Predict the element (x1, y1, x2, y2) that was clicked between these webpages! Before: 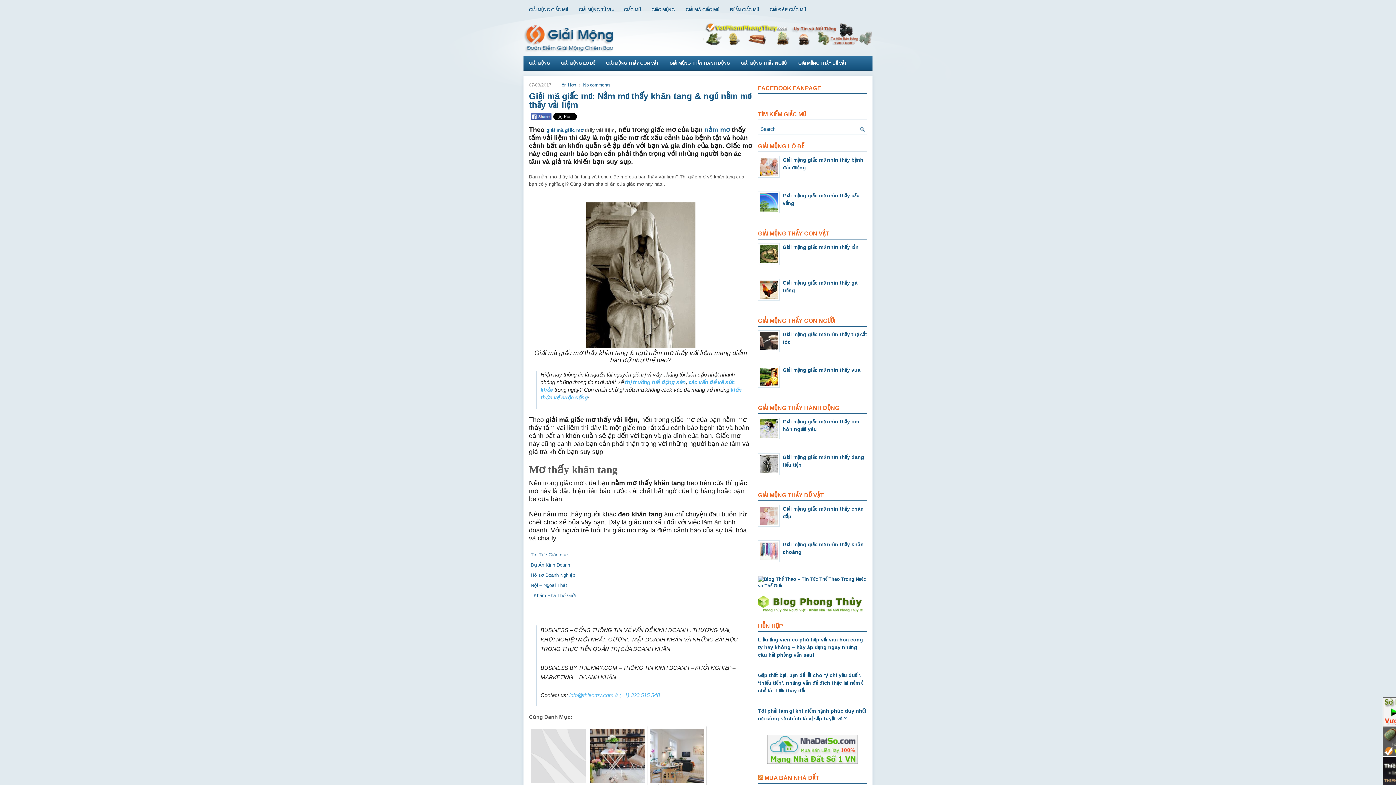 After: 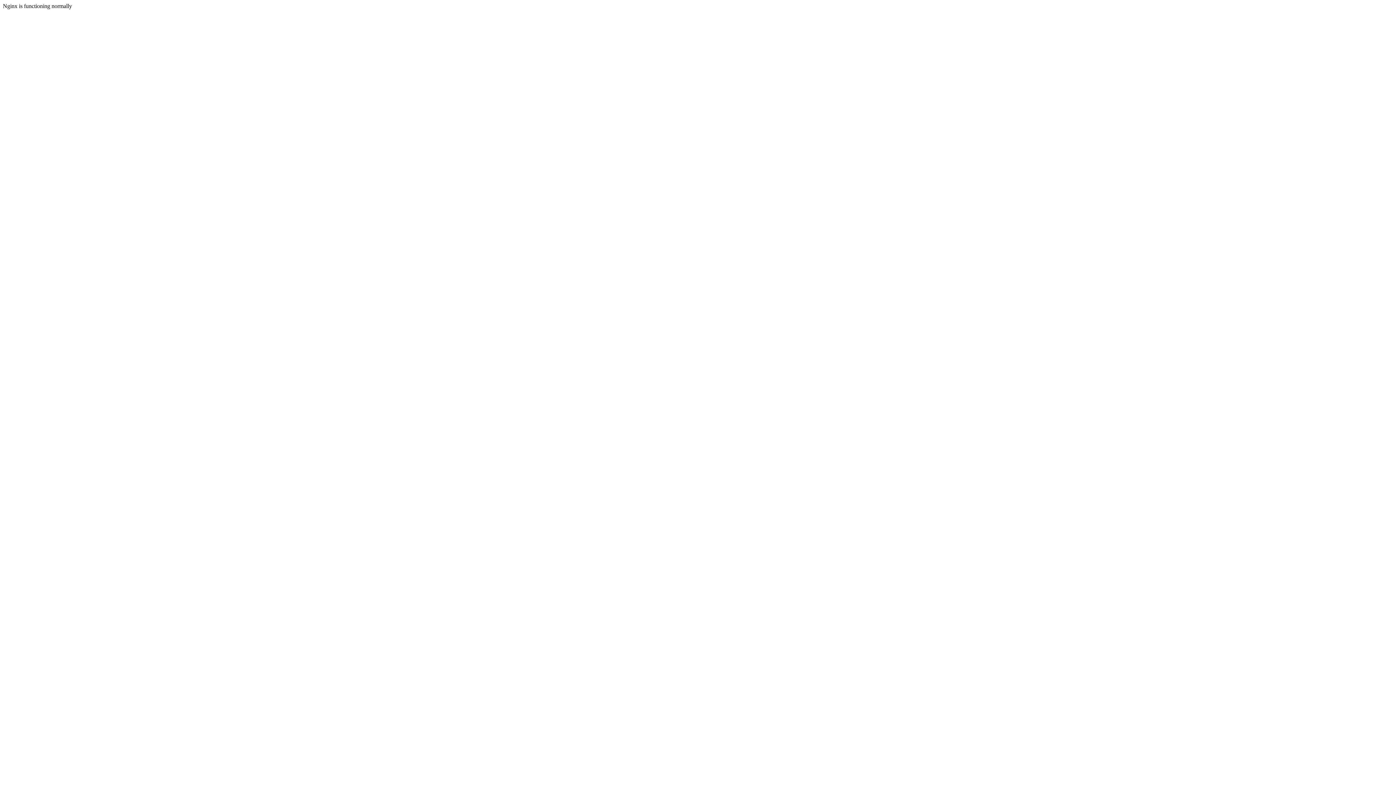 Action: label: thị trường bất động sản bbox: (625, 379, 685, 385)